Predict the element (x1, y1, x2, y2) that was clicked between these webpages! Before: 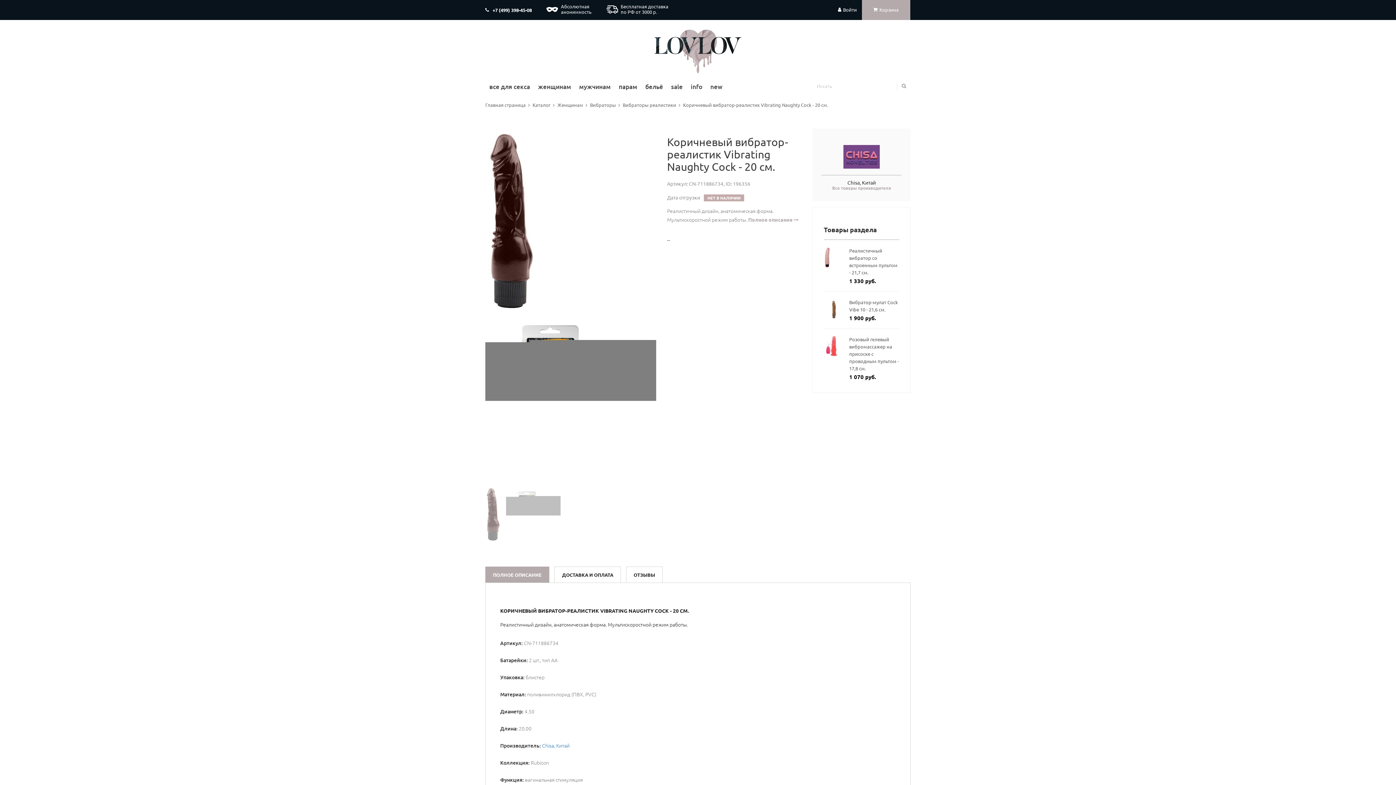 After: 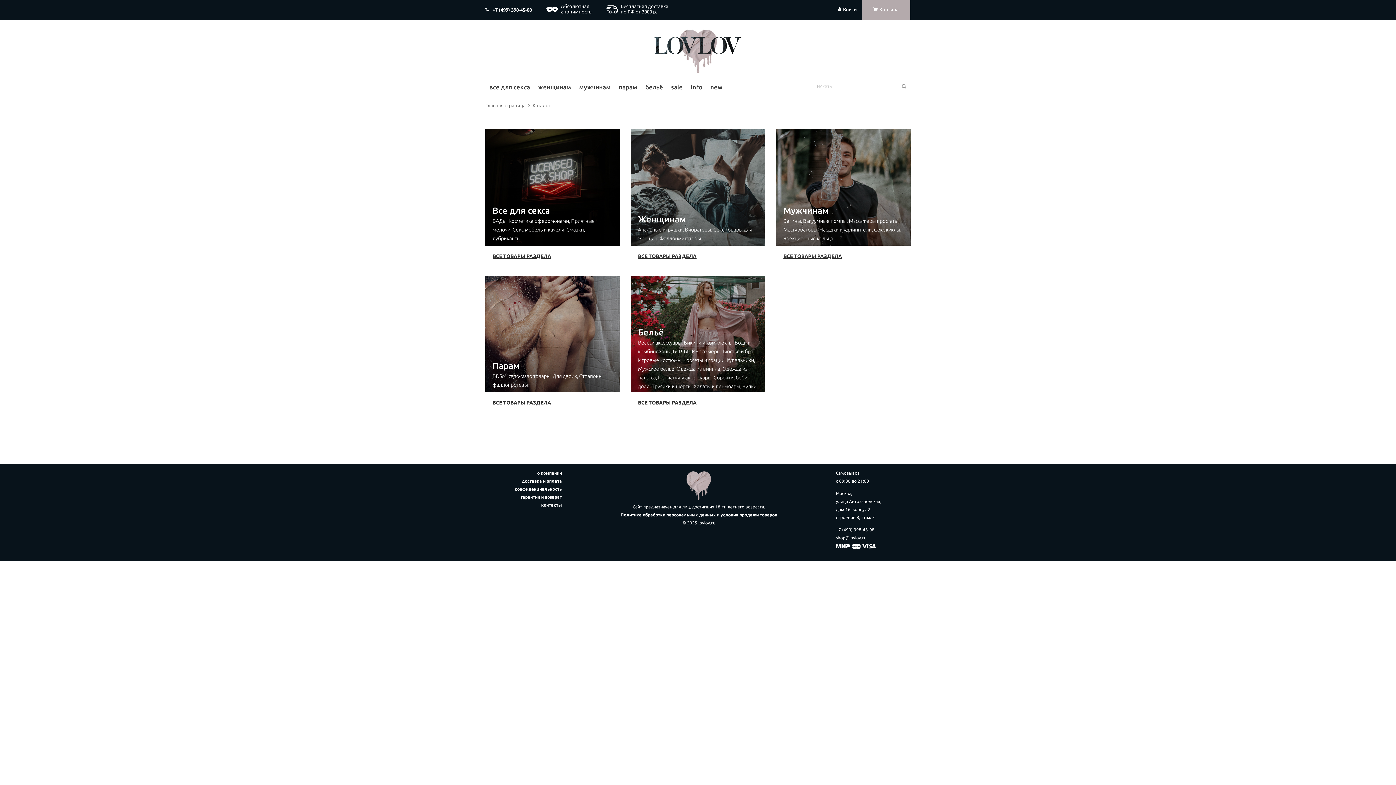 Action: bbox: (532, 99, 554, 110) label: Каталог